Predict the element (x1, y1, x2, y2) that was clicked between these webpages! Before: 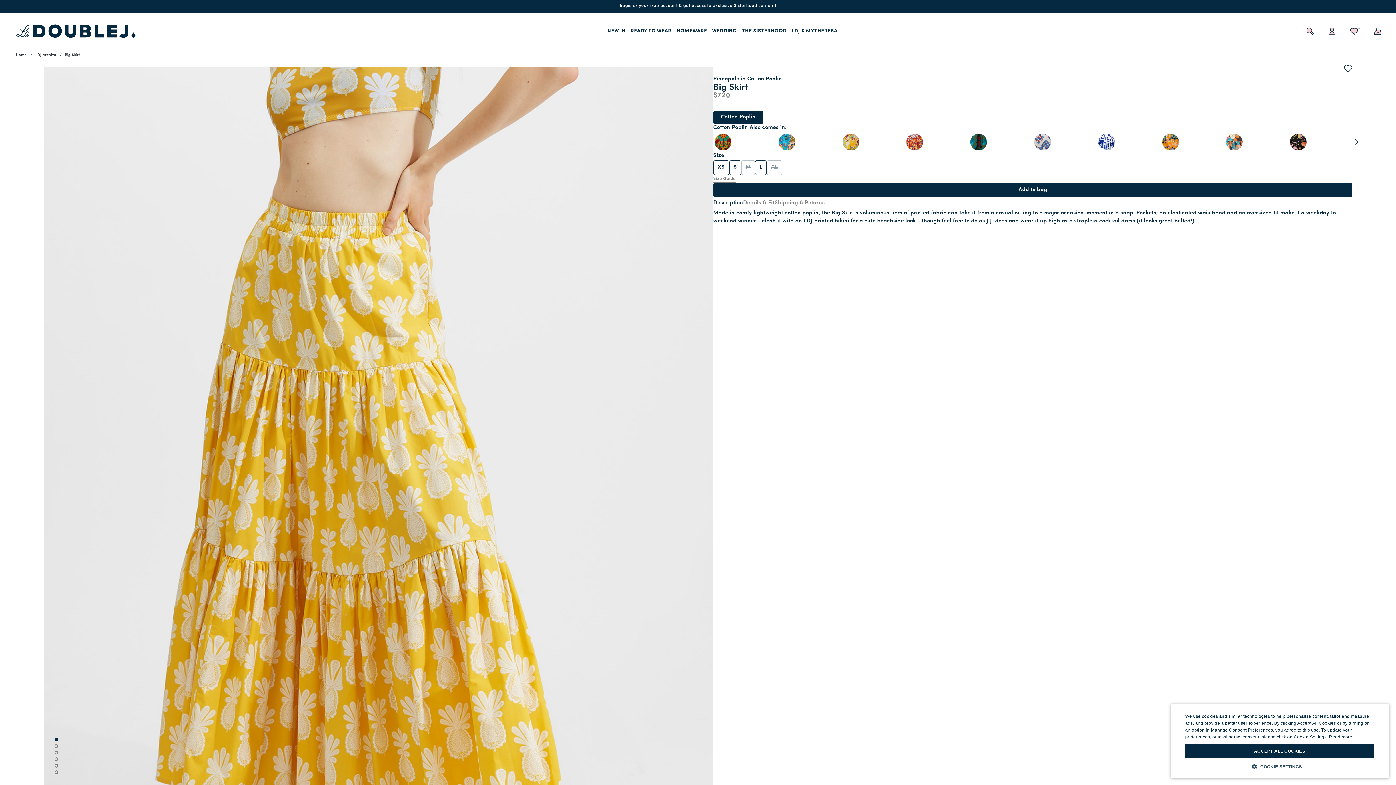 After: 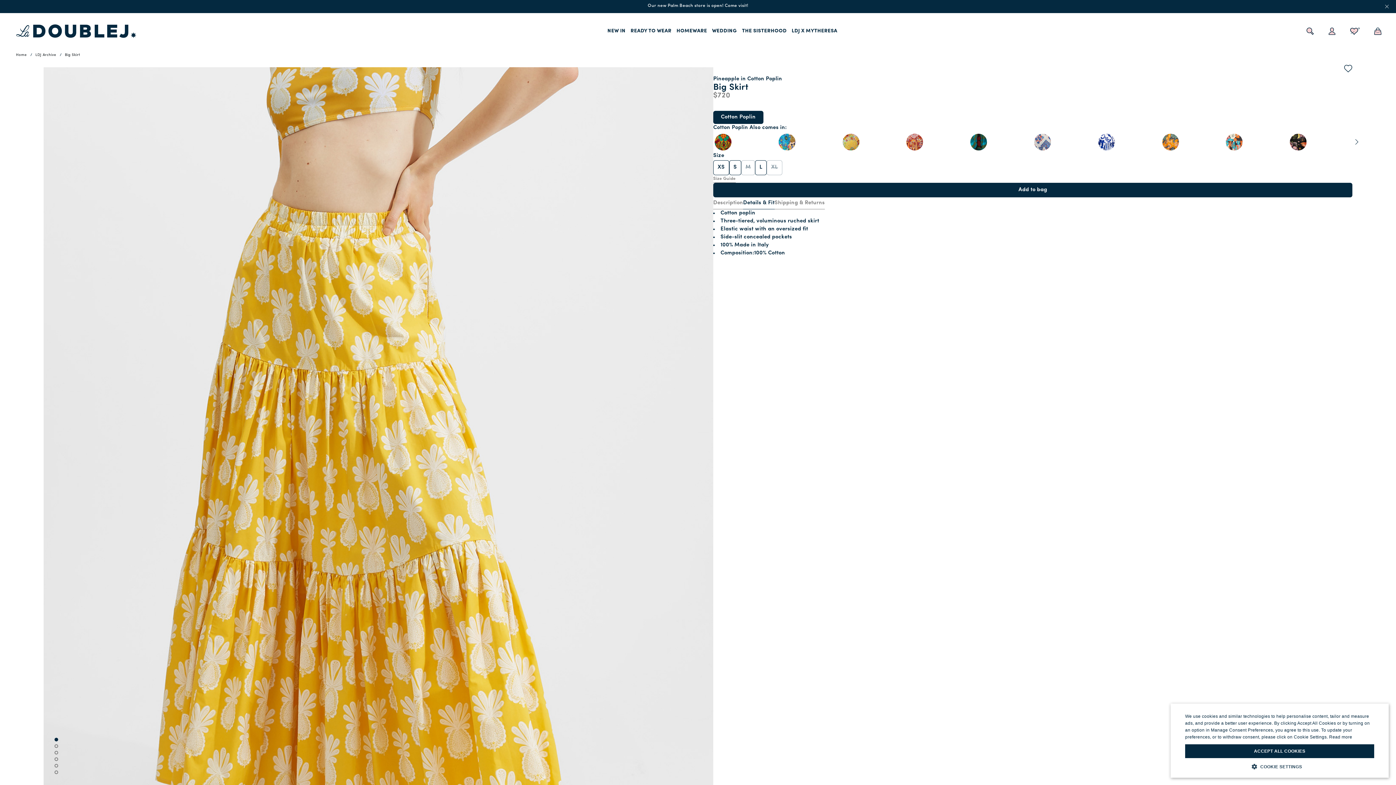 Action: bbox: (743, 199, 774, 206) label: Details & Fit